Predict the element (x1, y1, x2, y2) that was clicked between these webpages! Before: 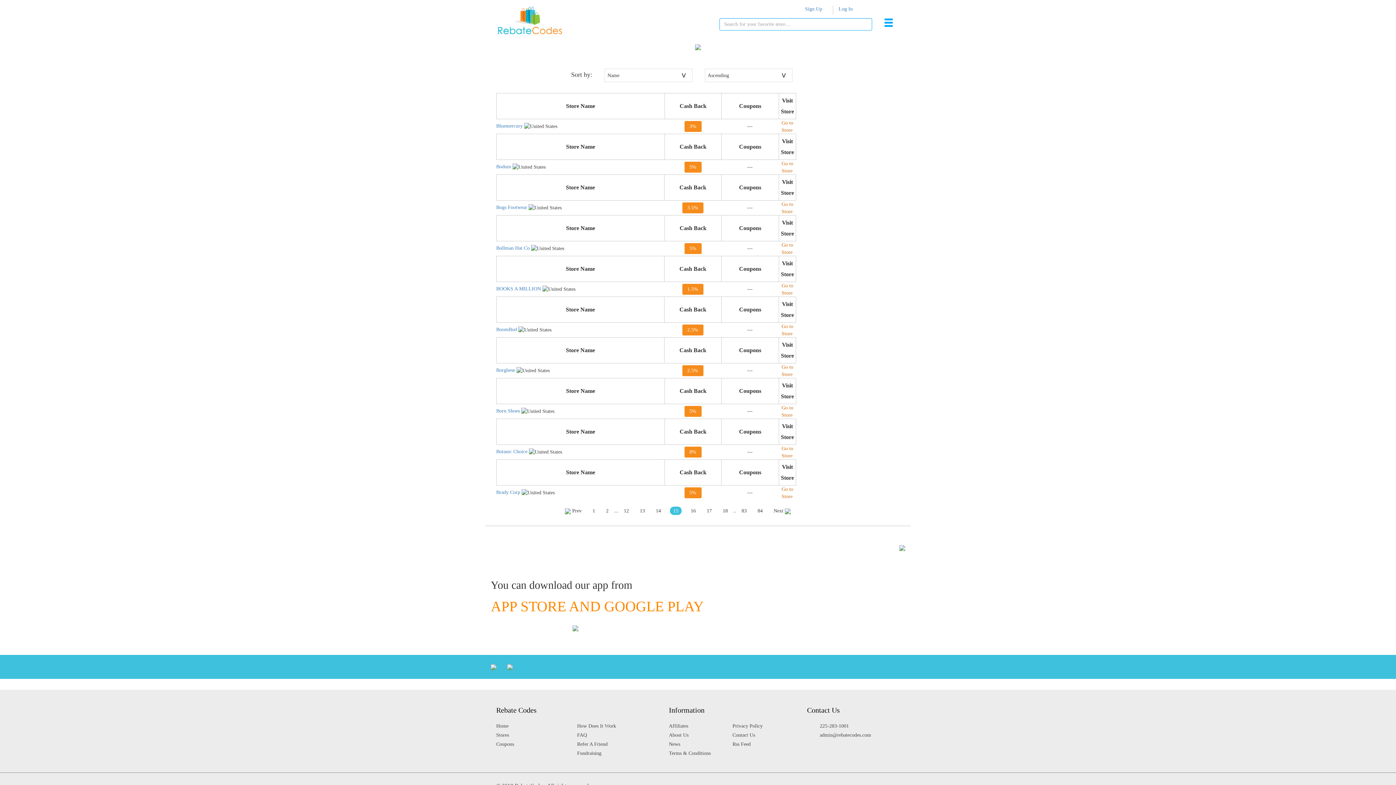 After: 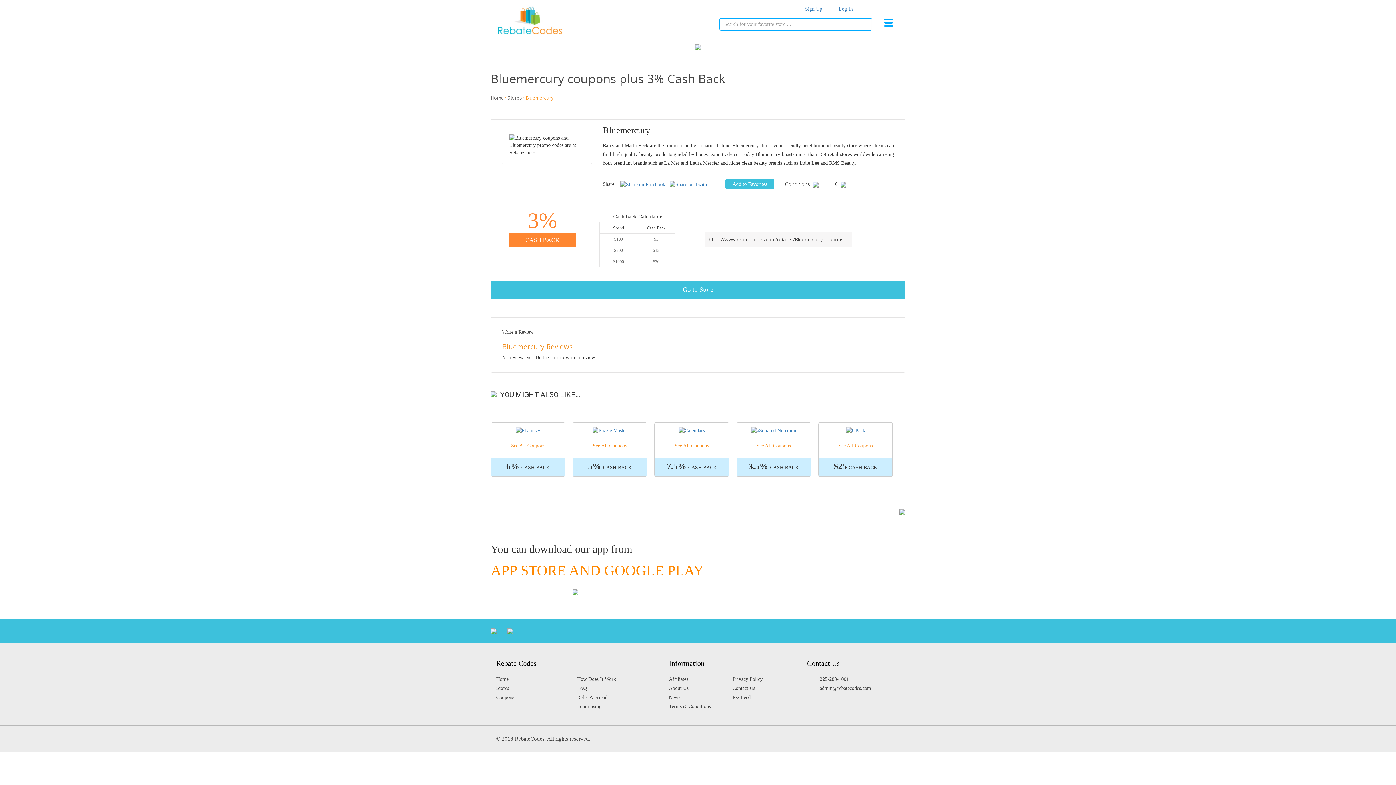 Action: label: Bluemercury  bbox: (496, 123, 524, 128)